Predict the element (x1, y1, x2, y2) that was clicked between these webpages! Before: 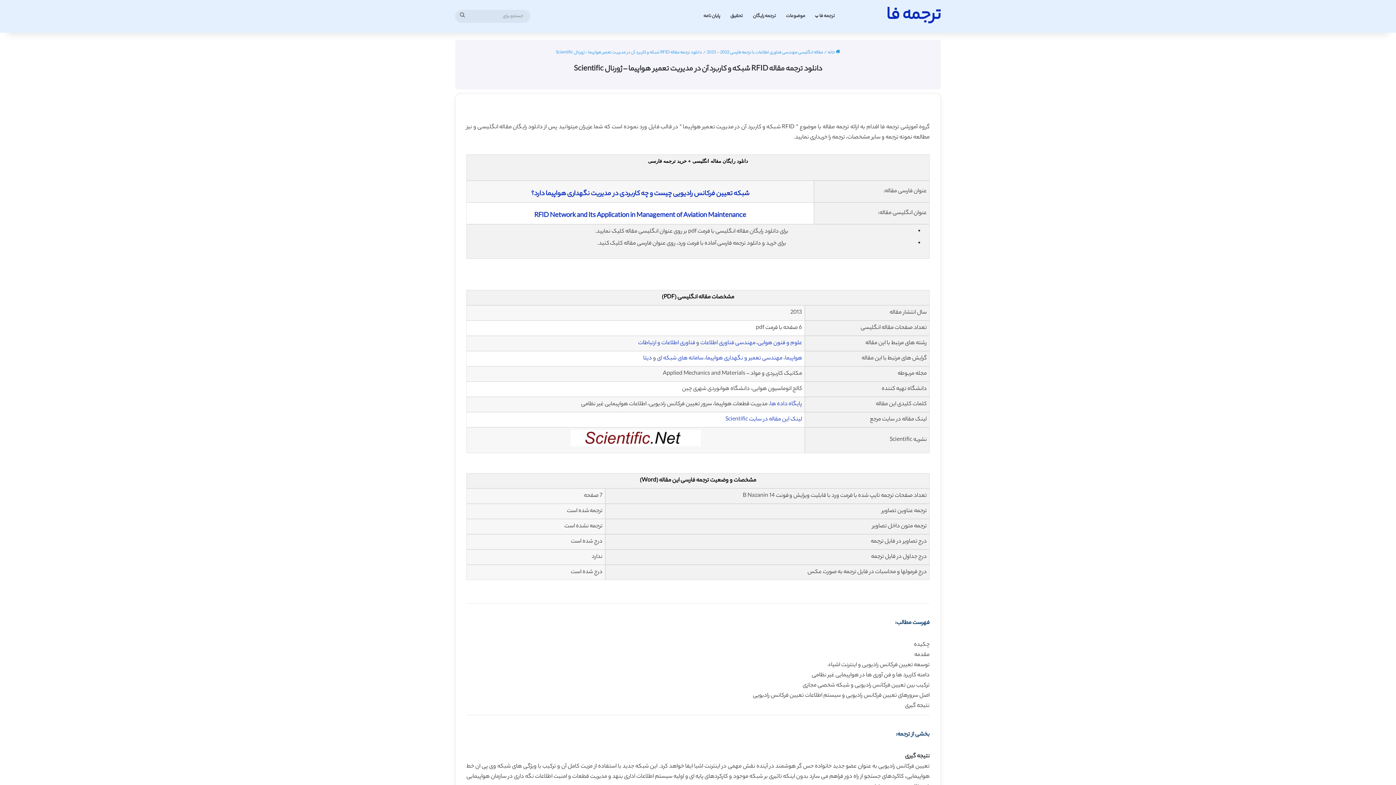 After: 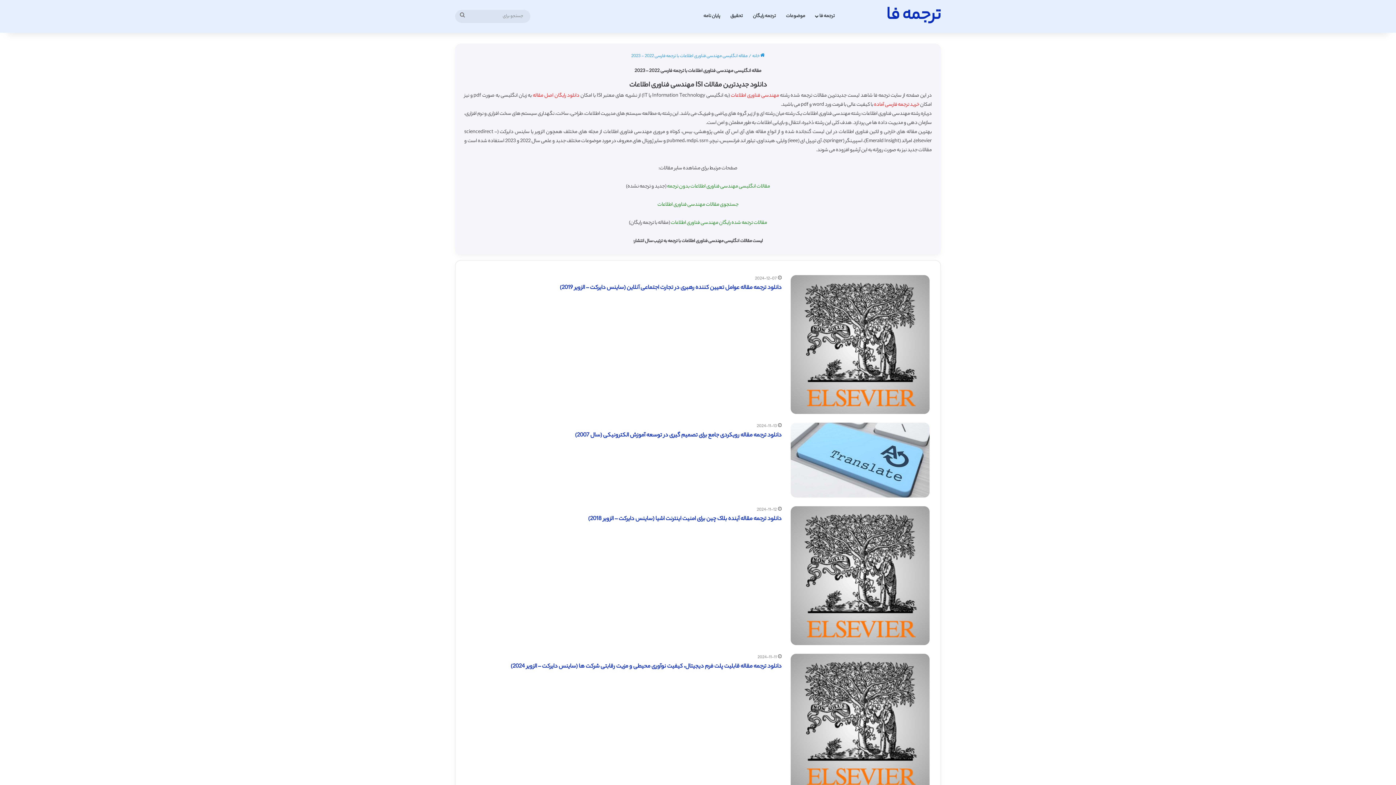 Action: label: مقاله انگلیسی مهندسی فناوری اطلاعات با ترجمه فارسی 2022 - 2023 bbox: (706, 49, 823, 56)